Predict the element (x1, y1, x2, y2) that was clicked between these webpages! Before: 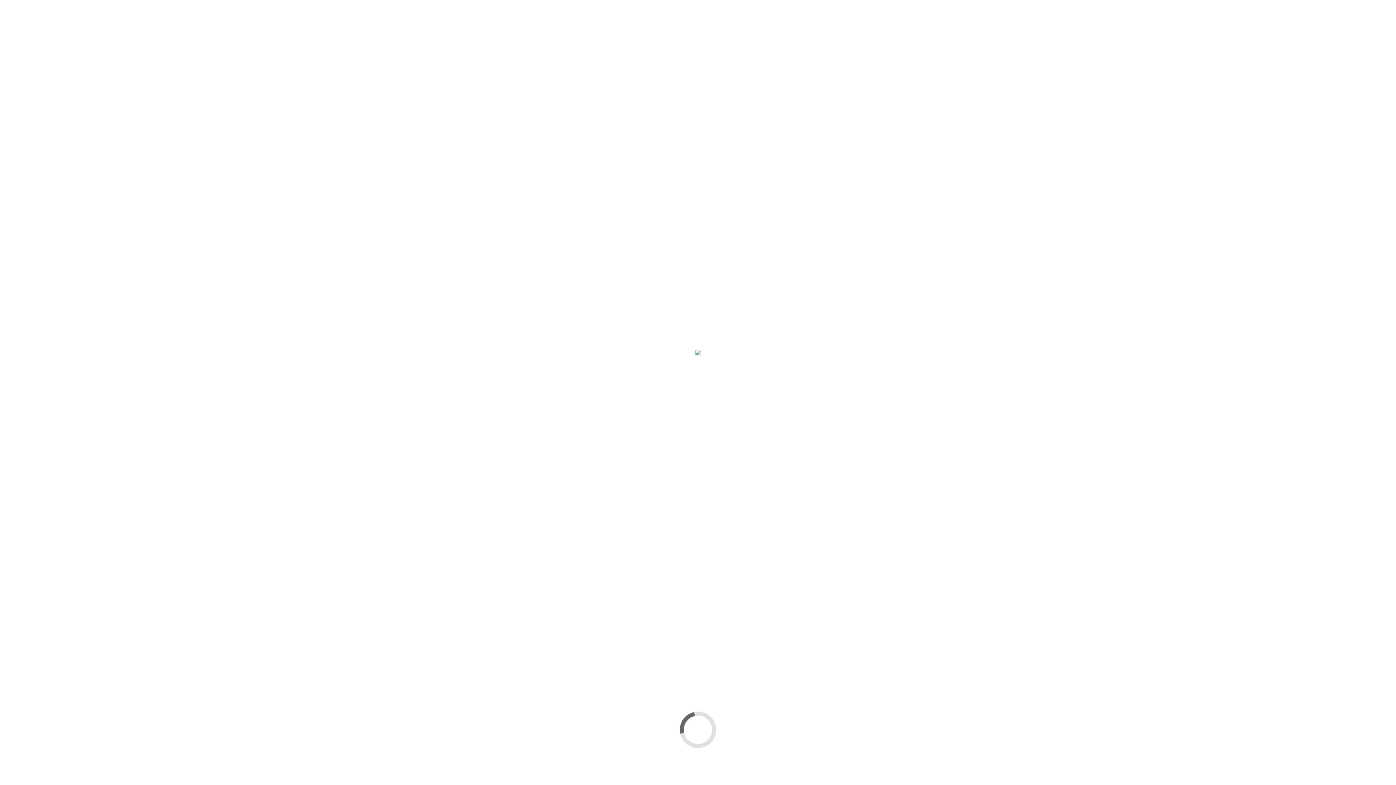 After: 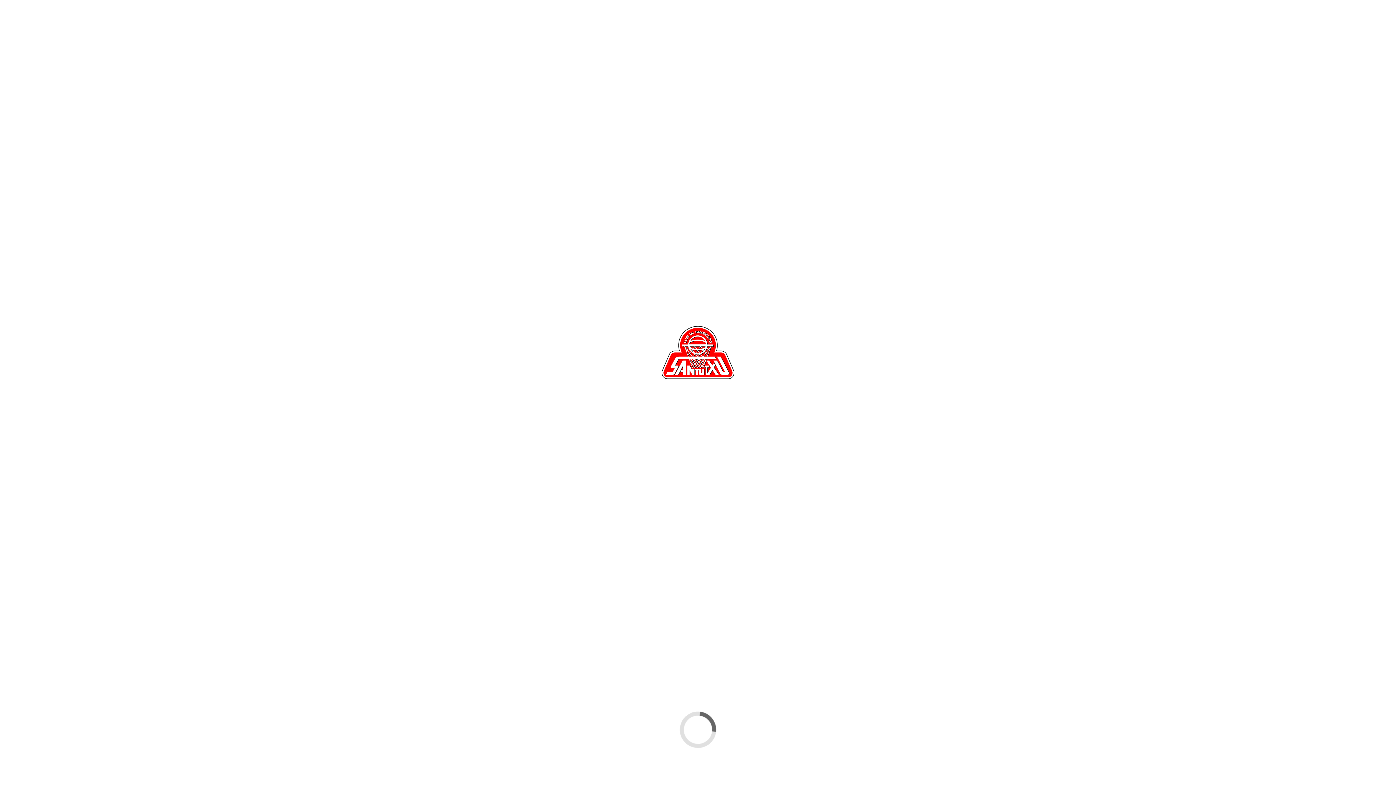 Action: bbox: (570, 40, 602, 47) label: Equipos